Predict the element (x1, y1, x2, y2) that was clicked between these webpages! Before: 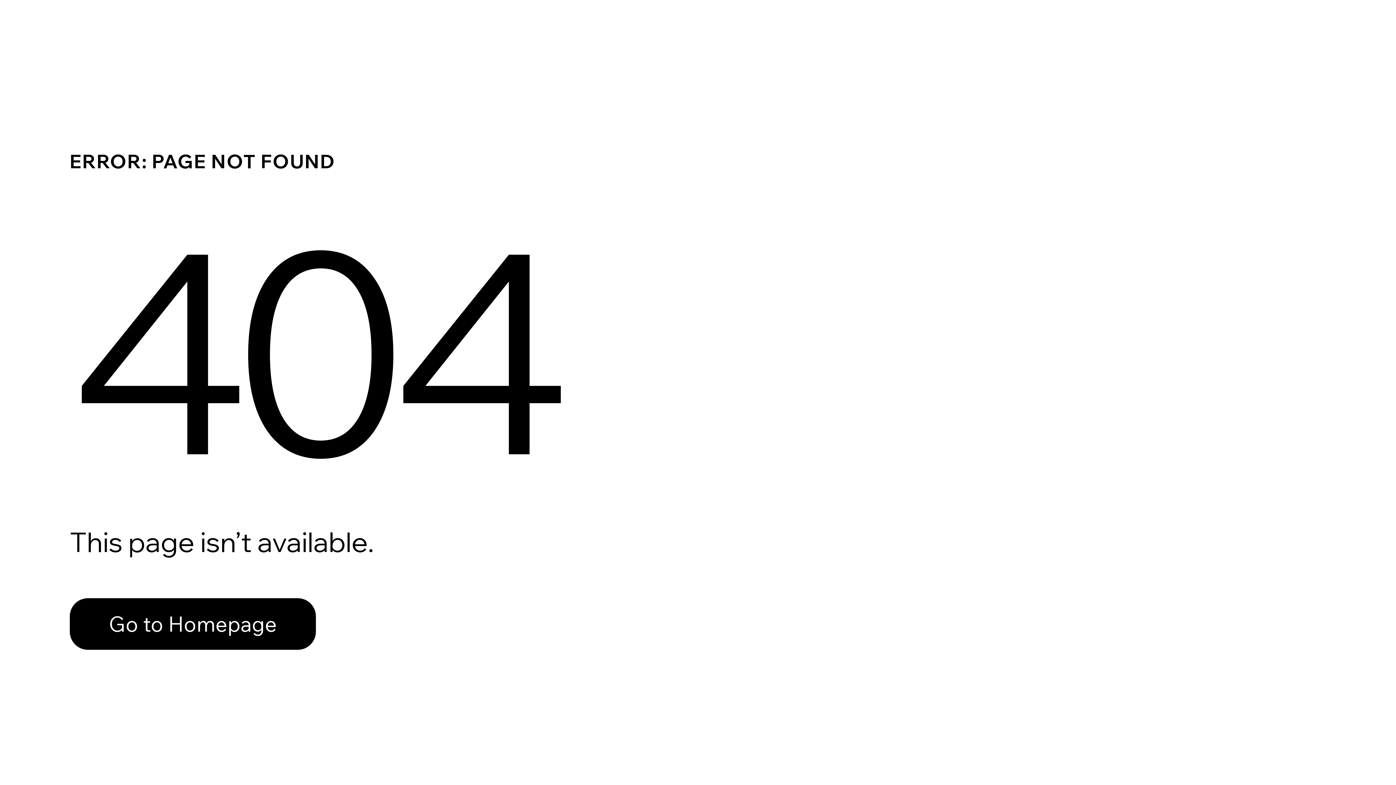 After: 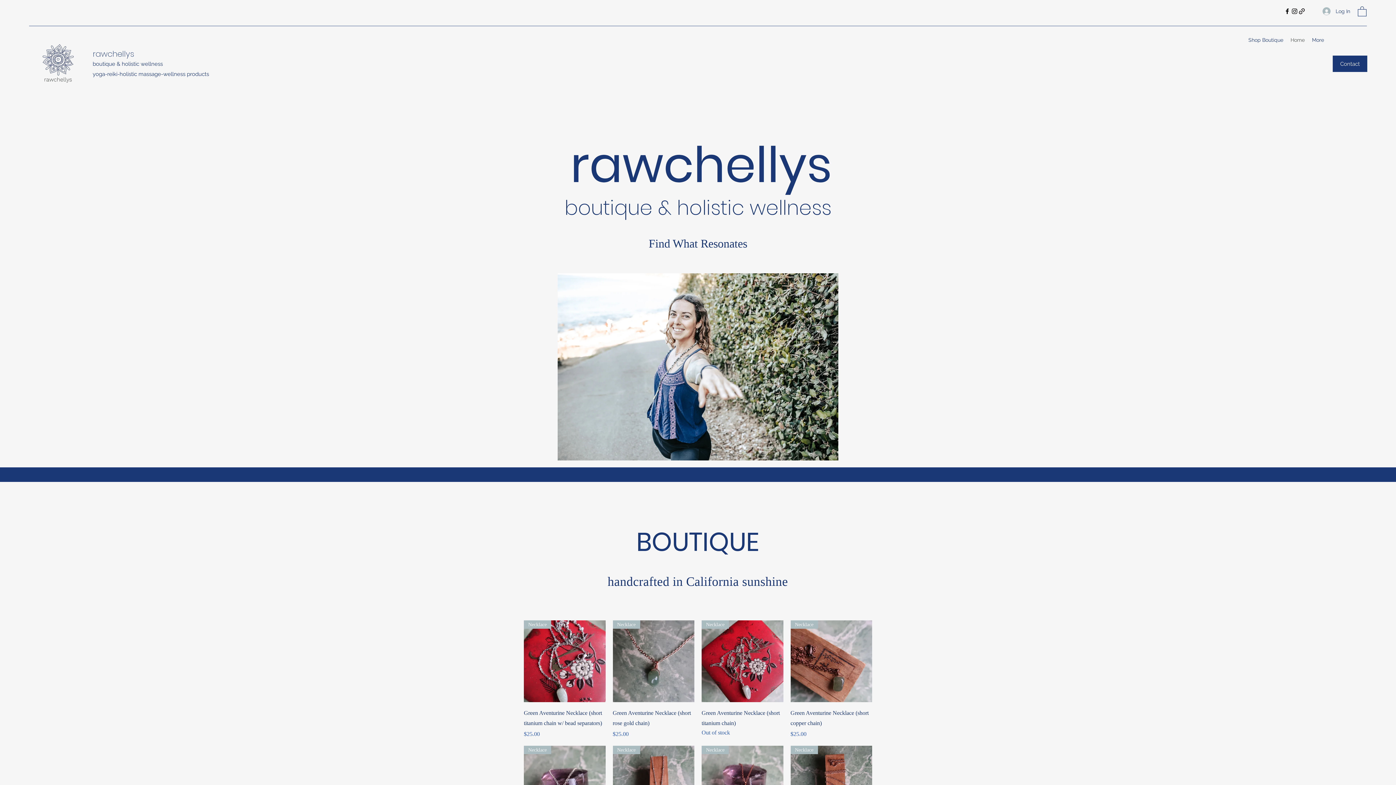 Action: label: Go to Homepage bbox: (69, 582, 768, 659)